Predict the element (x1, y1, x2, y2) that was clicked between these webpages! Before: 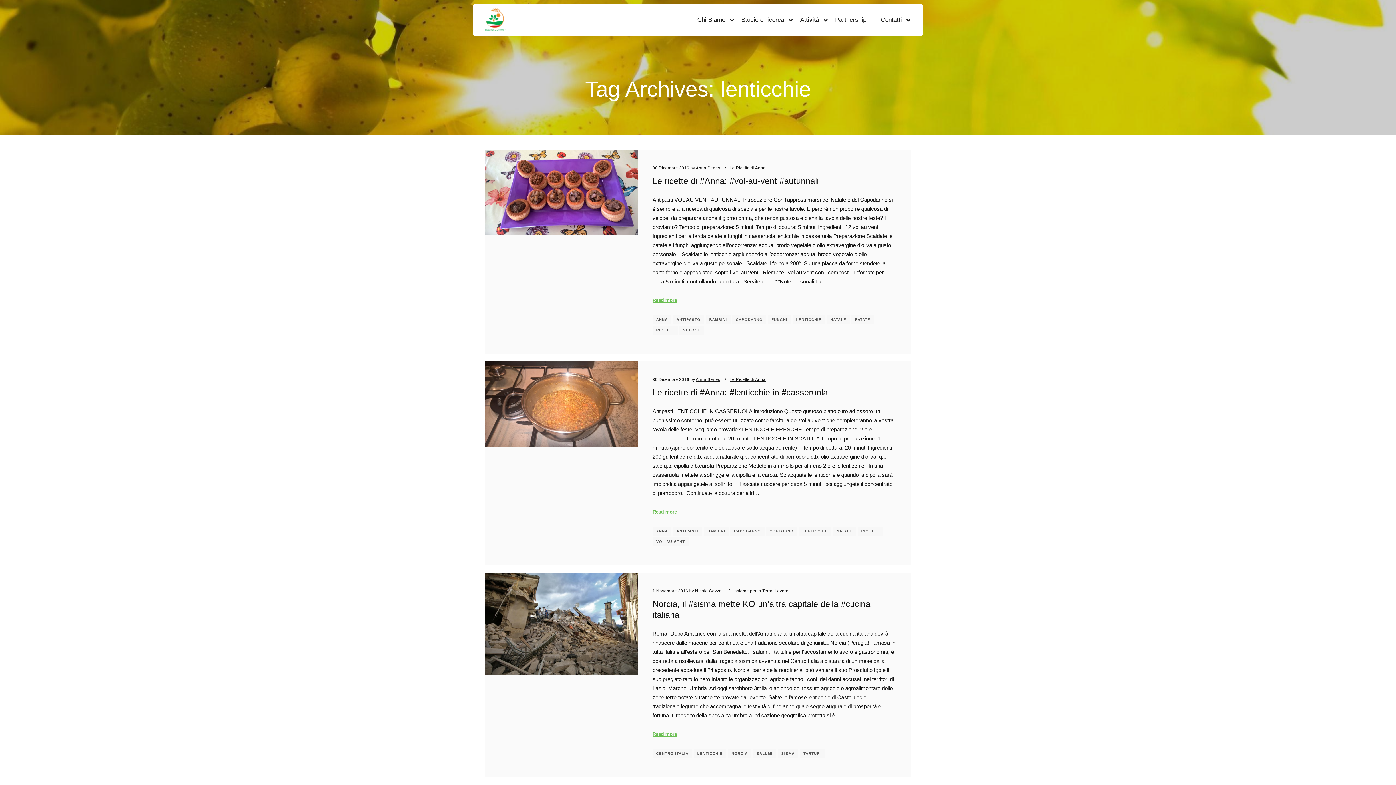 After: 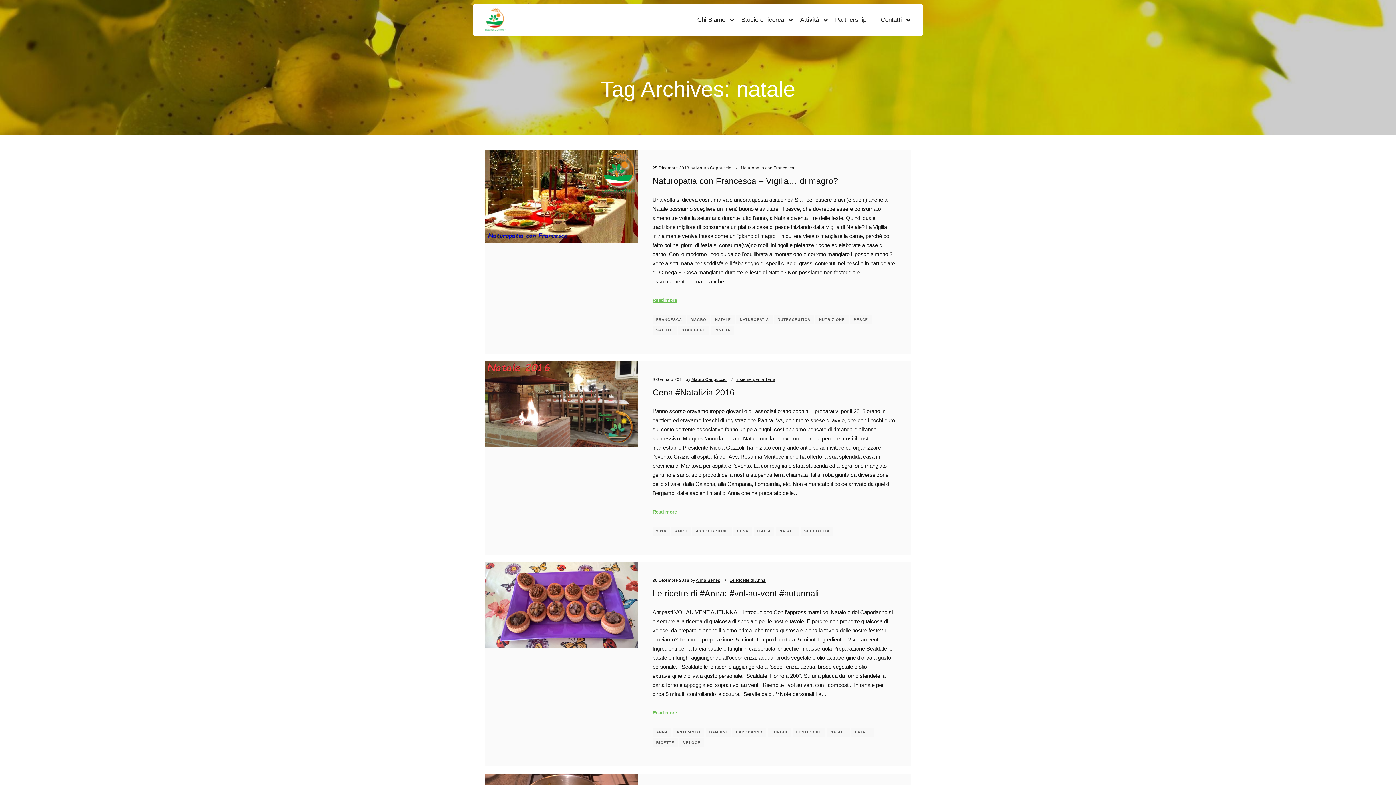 Action: bbox: (826, 315, 850, 324) label: NATALE